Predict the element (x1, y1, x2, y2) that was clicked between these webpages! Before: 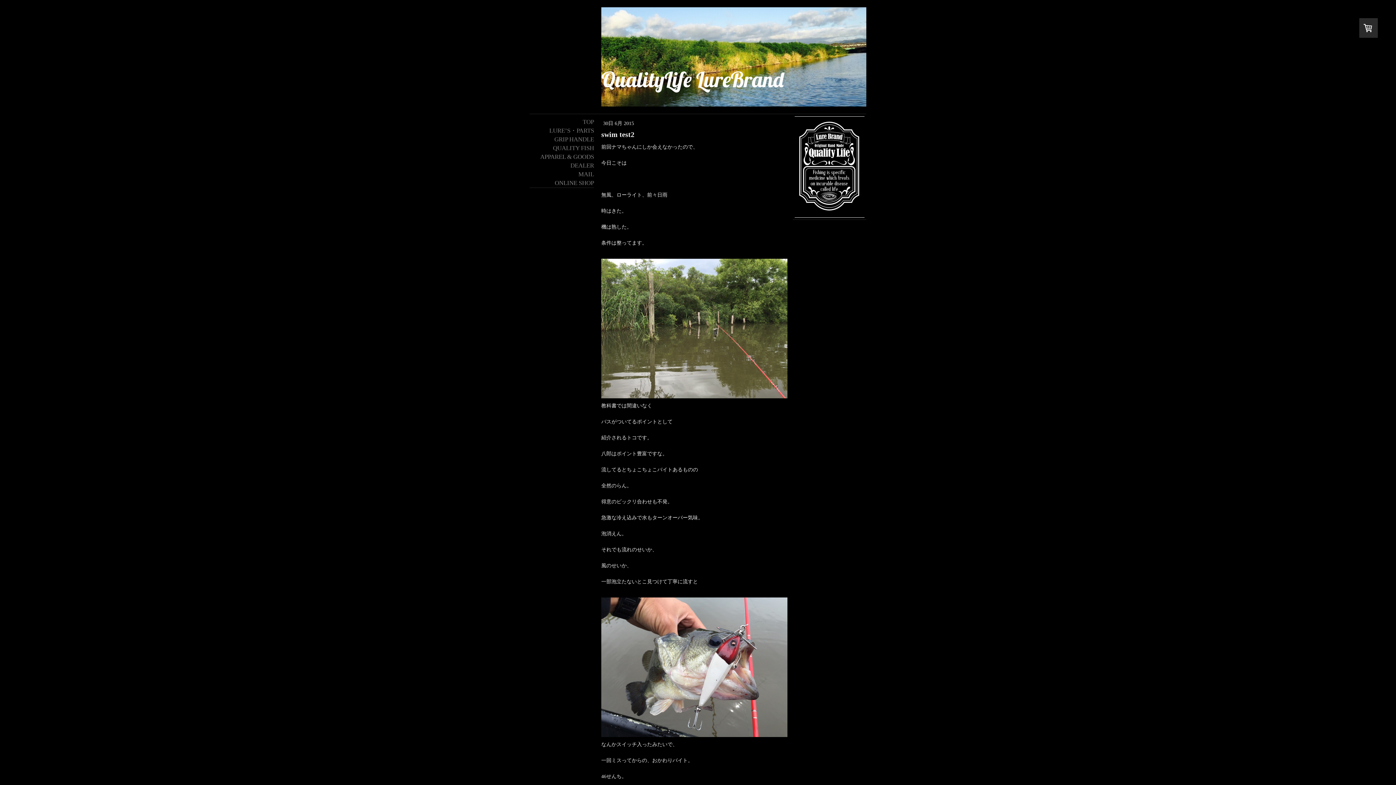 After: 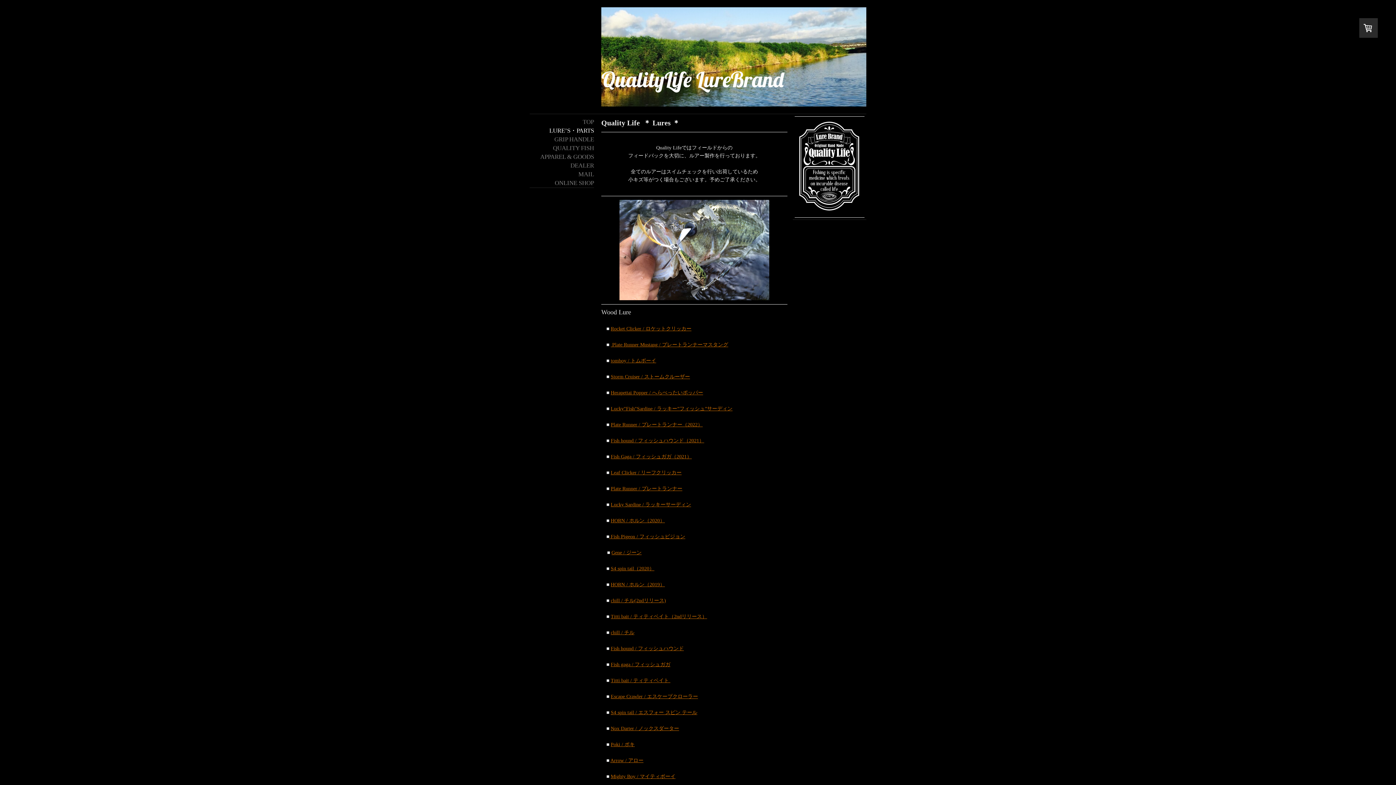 Action: label: LURE’S・PARTS bbox: (529, 126, 594, 135)